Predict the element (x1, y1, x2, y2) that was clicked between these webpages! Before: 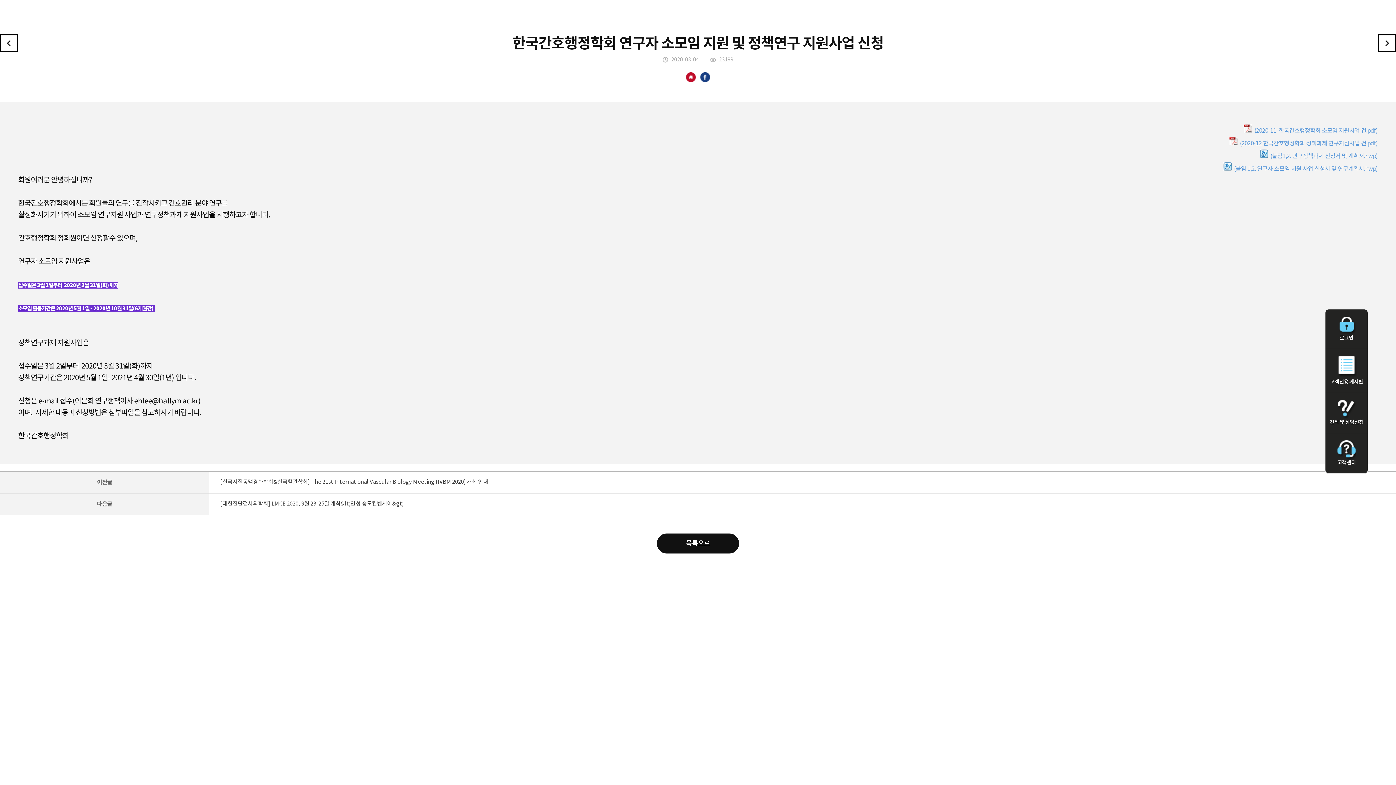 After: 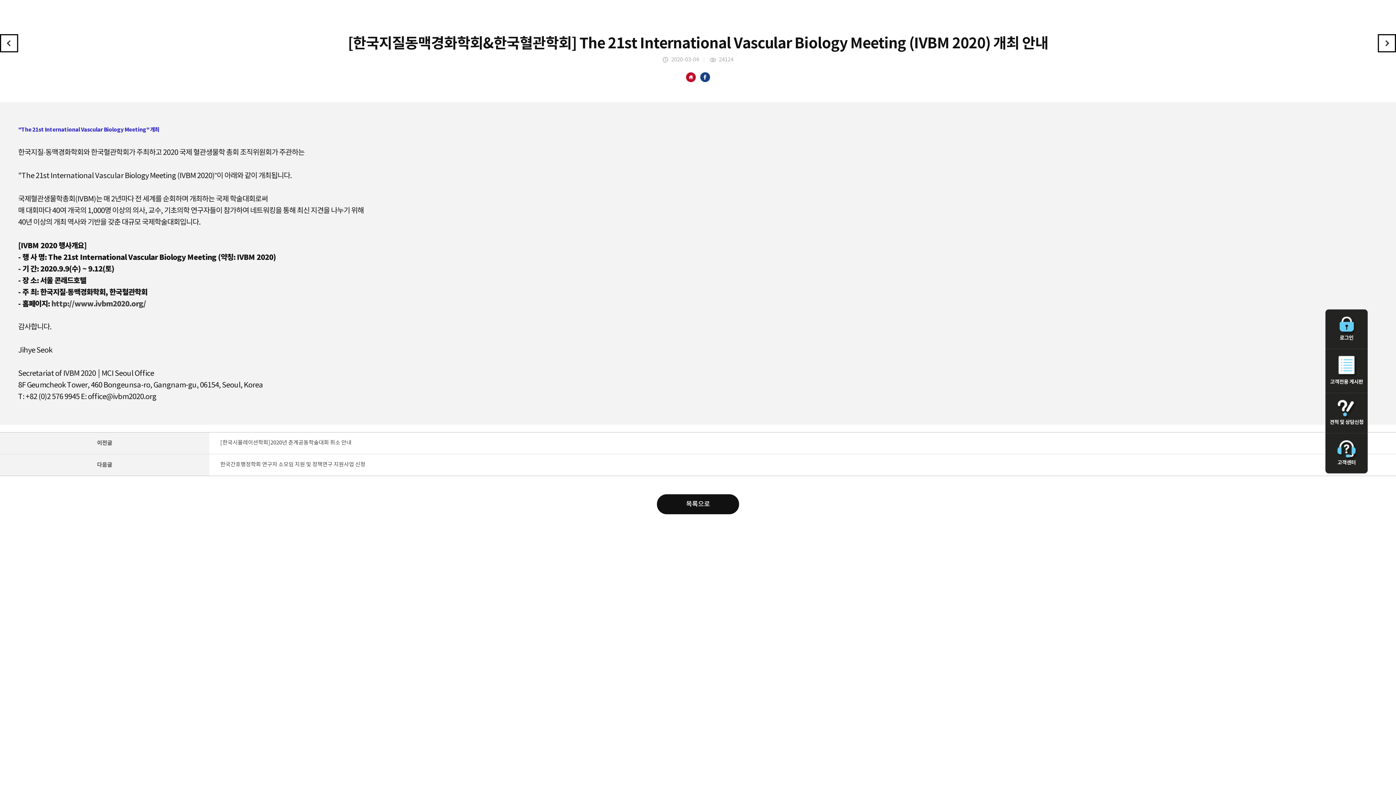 Action: bbox: (0, 34, 209, 52)